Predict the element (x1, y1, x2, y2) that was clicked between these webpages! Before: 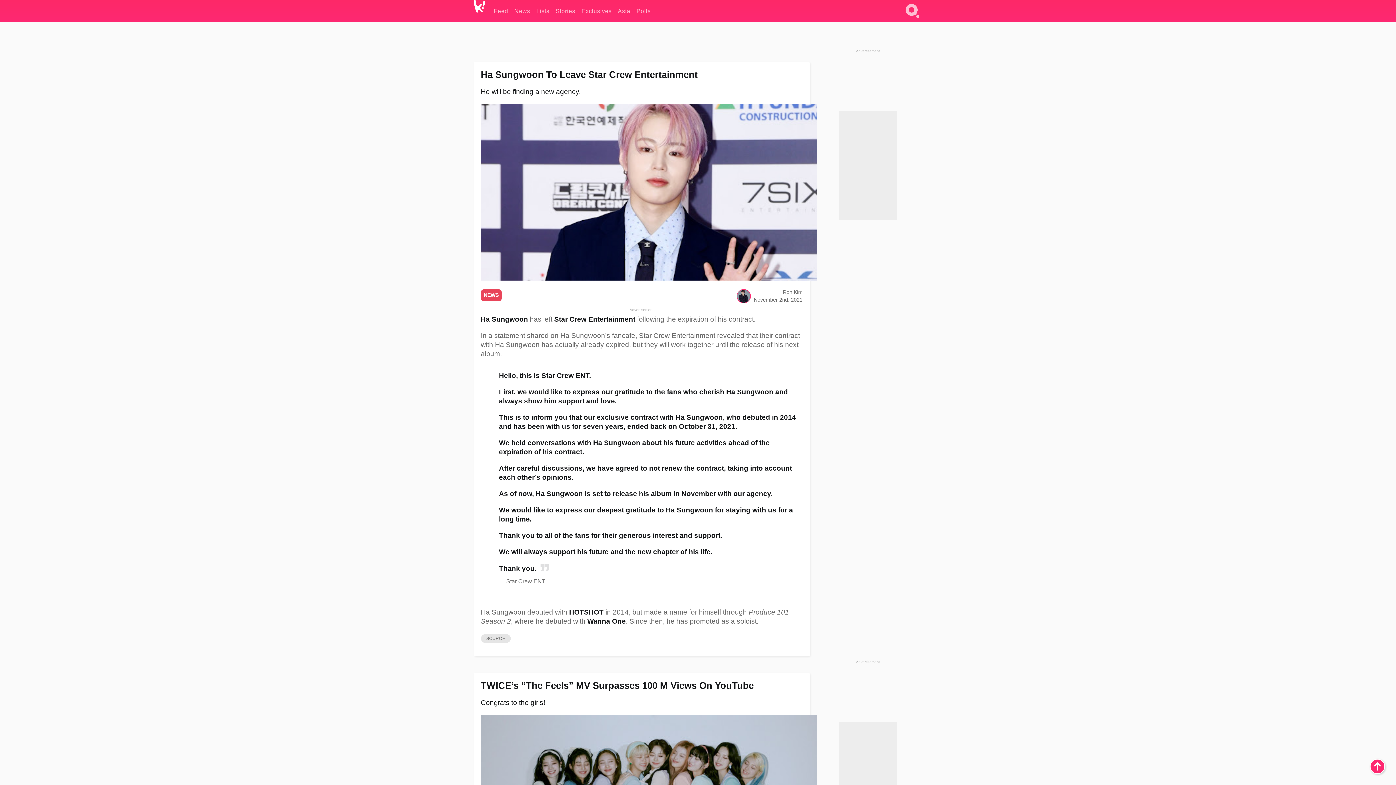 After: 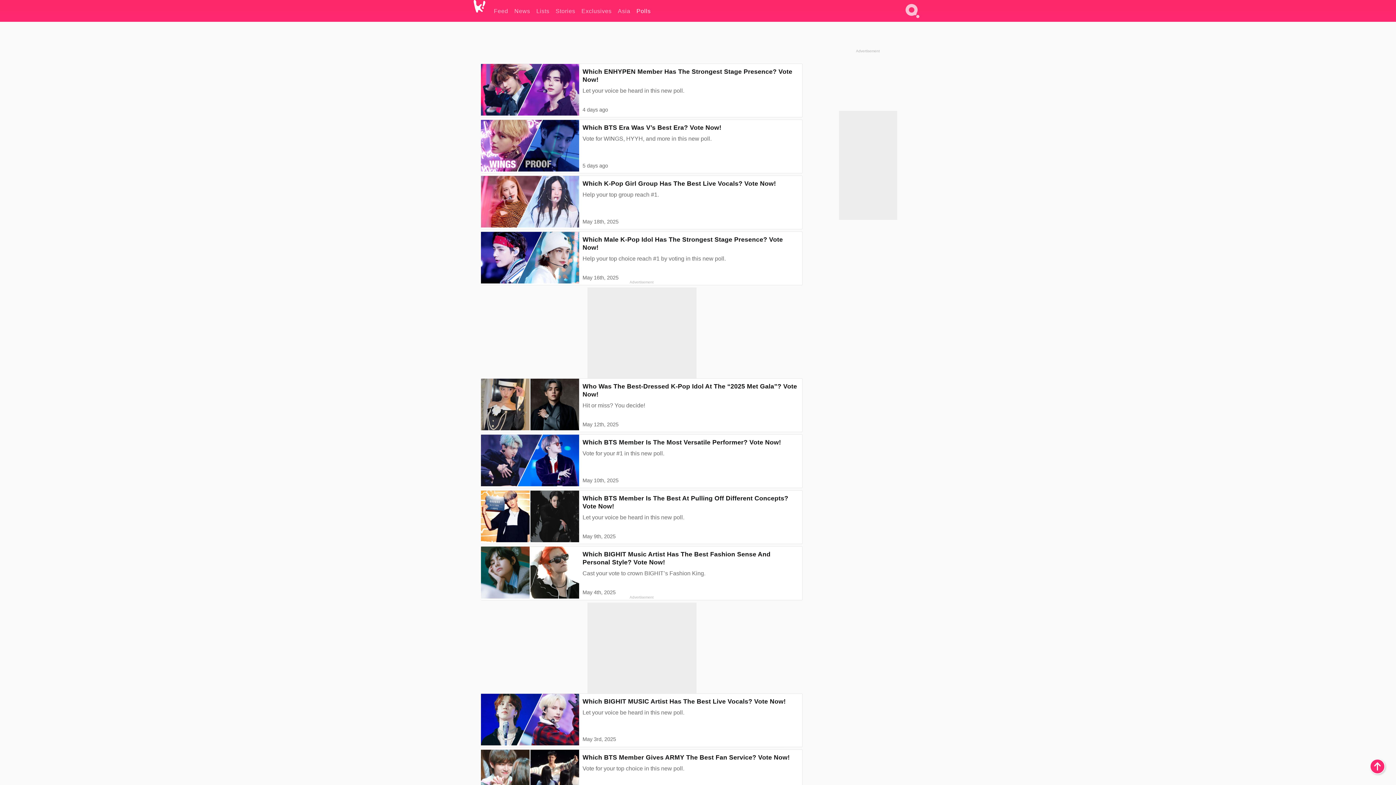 Action: label: Polls bbox: (636, 0, 650, 21)